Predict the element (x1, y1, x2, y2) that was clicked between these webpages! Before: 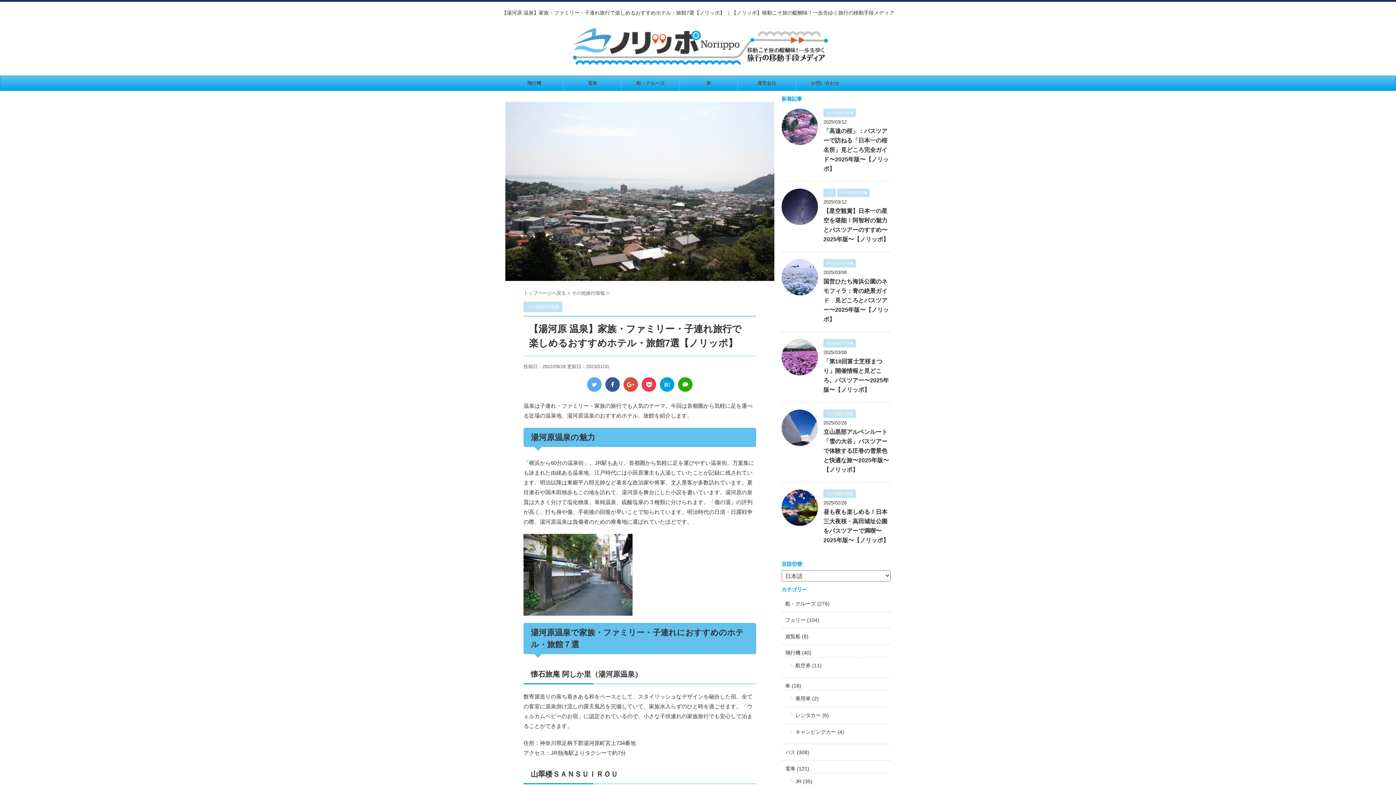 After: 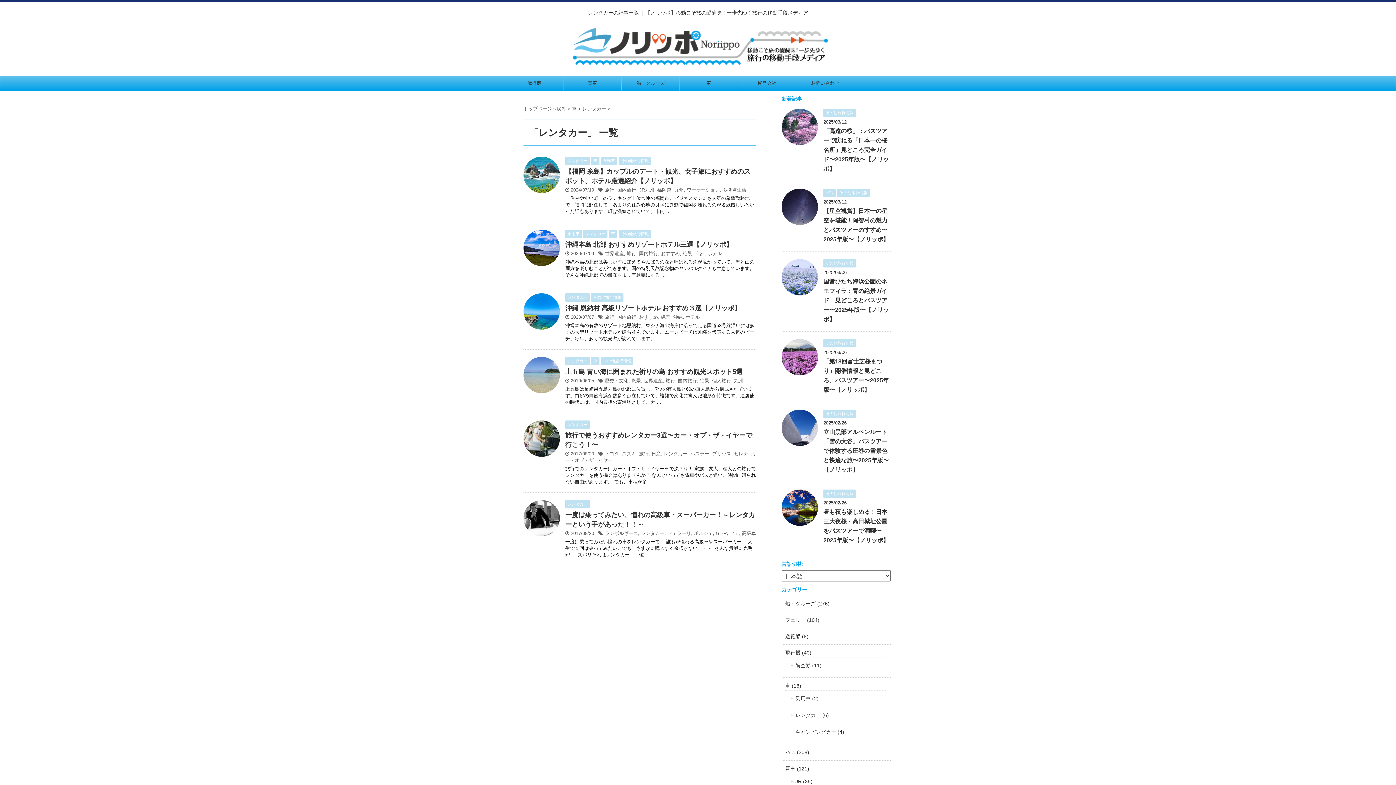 Action: label: レンタカー bbox: (789, 712, 821, 718)